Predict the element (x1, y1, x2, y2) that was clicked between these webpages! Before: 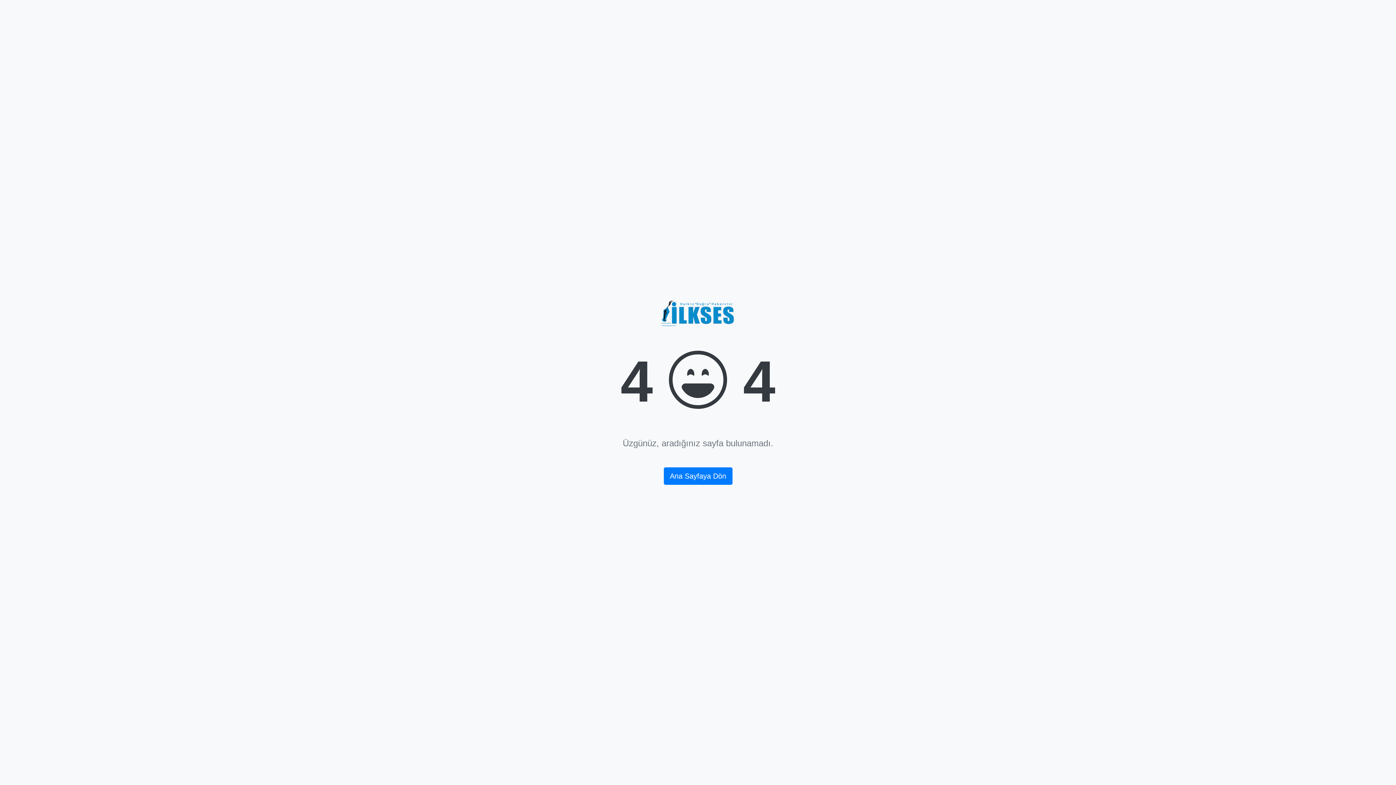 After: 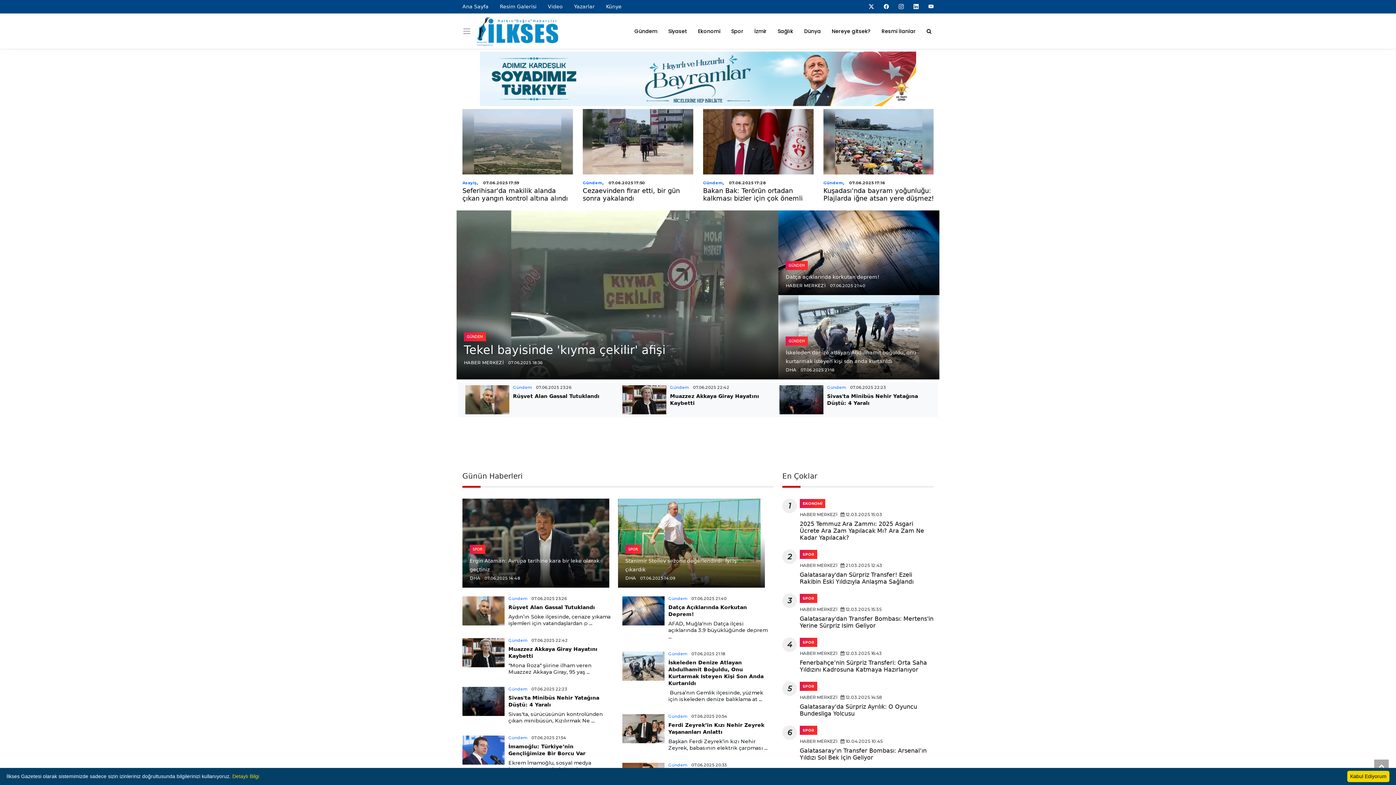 Action: bbox: (663, 467, 732, 484) label: Ana Sayfaya Dön